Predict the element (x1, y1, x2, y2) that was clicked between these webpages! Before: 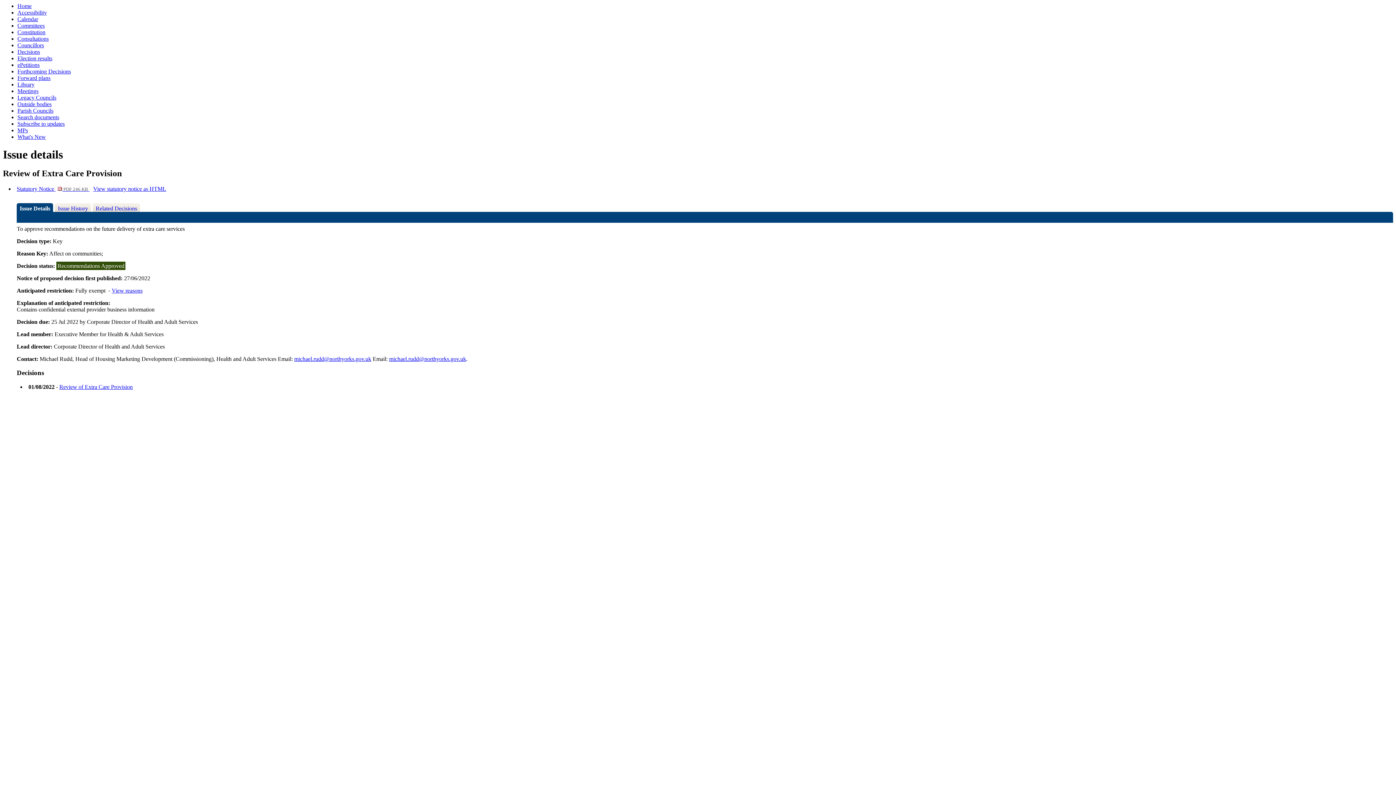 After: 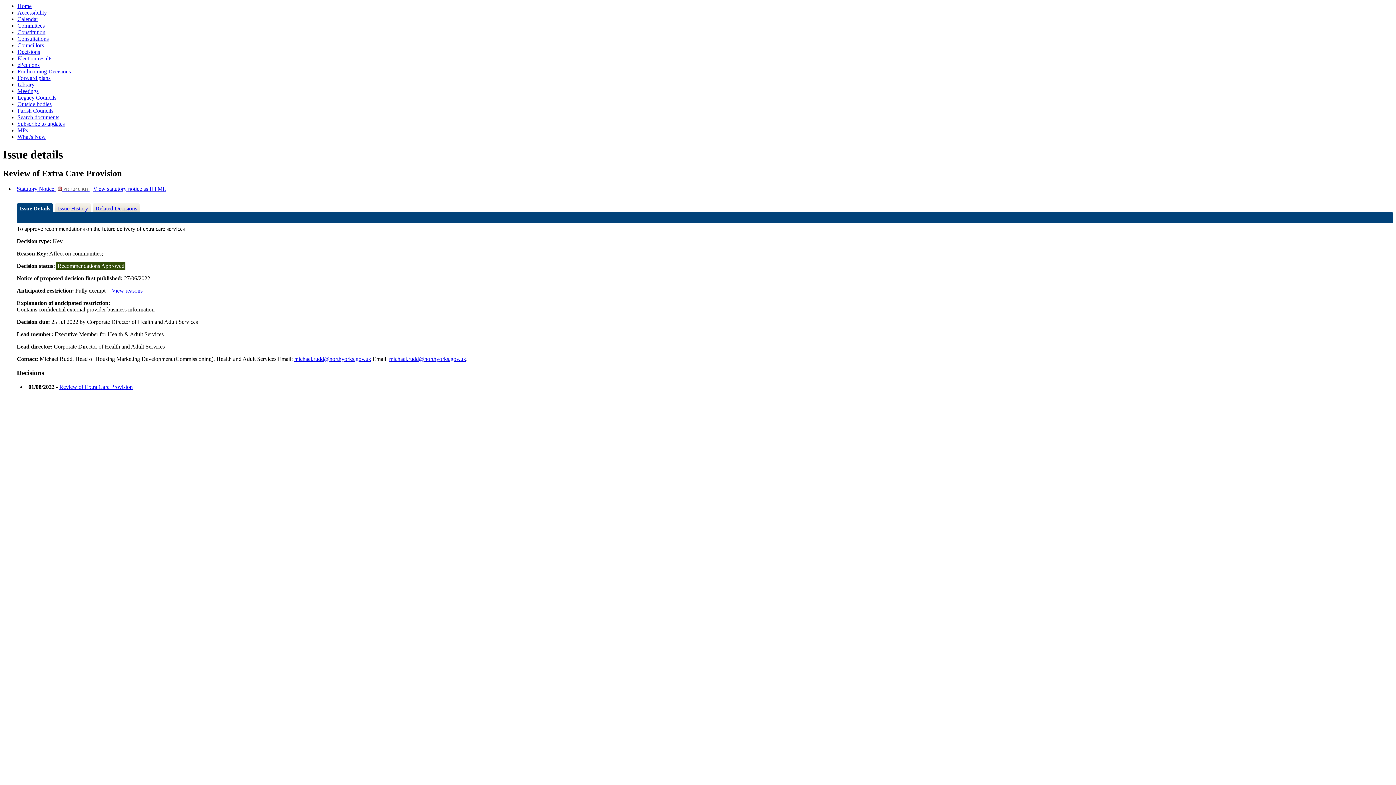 Action: bbox: (294, 355, 371, 362) label: michael.rudd@northyorks.gov.uk